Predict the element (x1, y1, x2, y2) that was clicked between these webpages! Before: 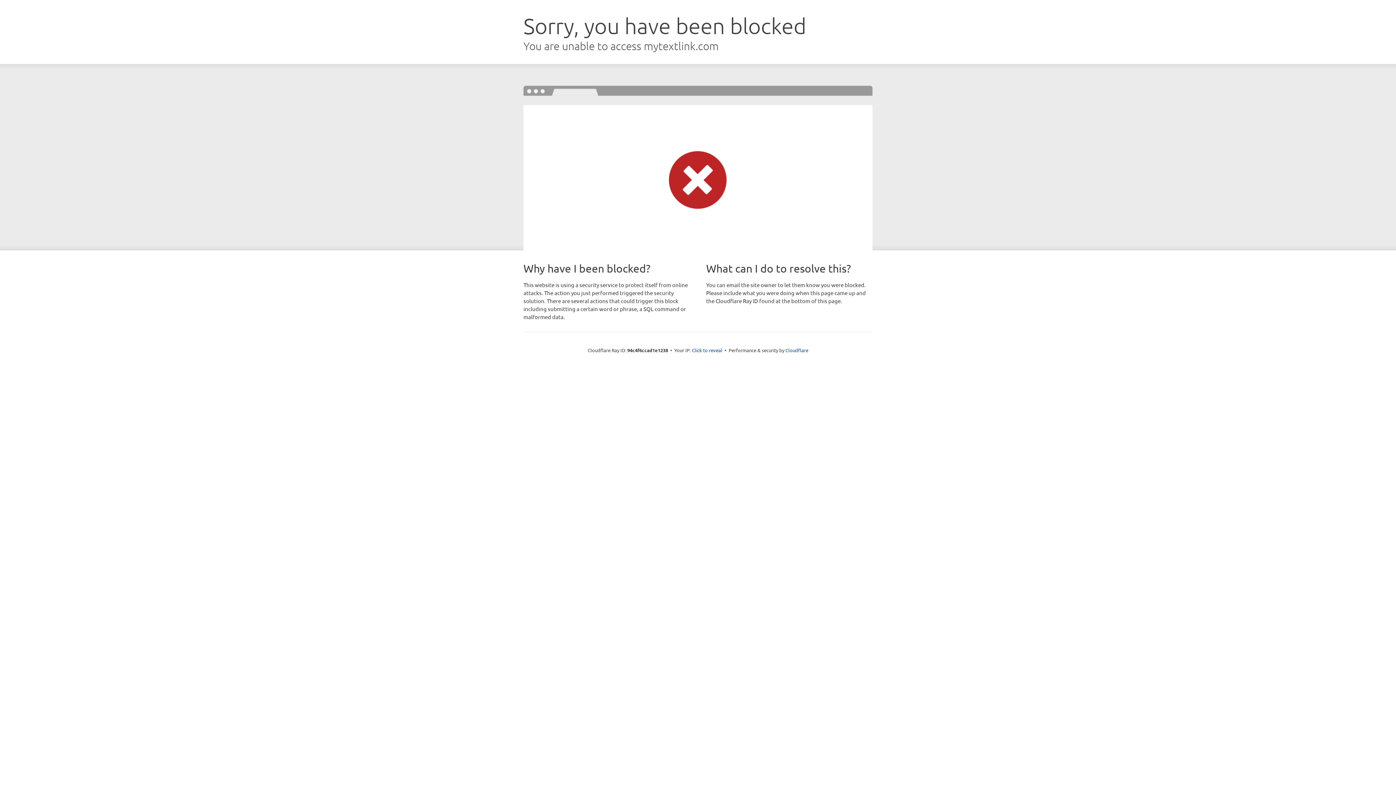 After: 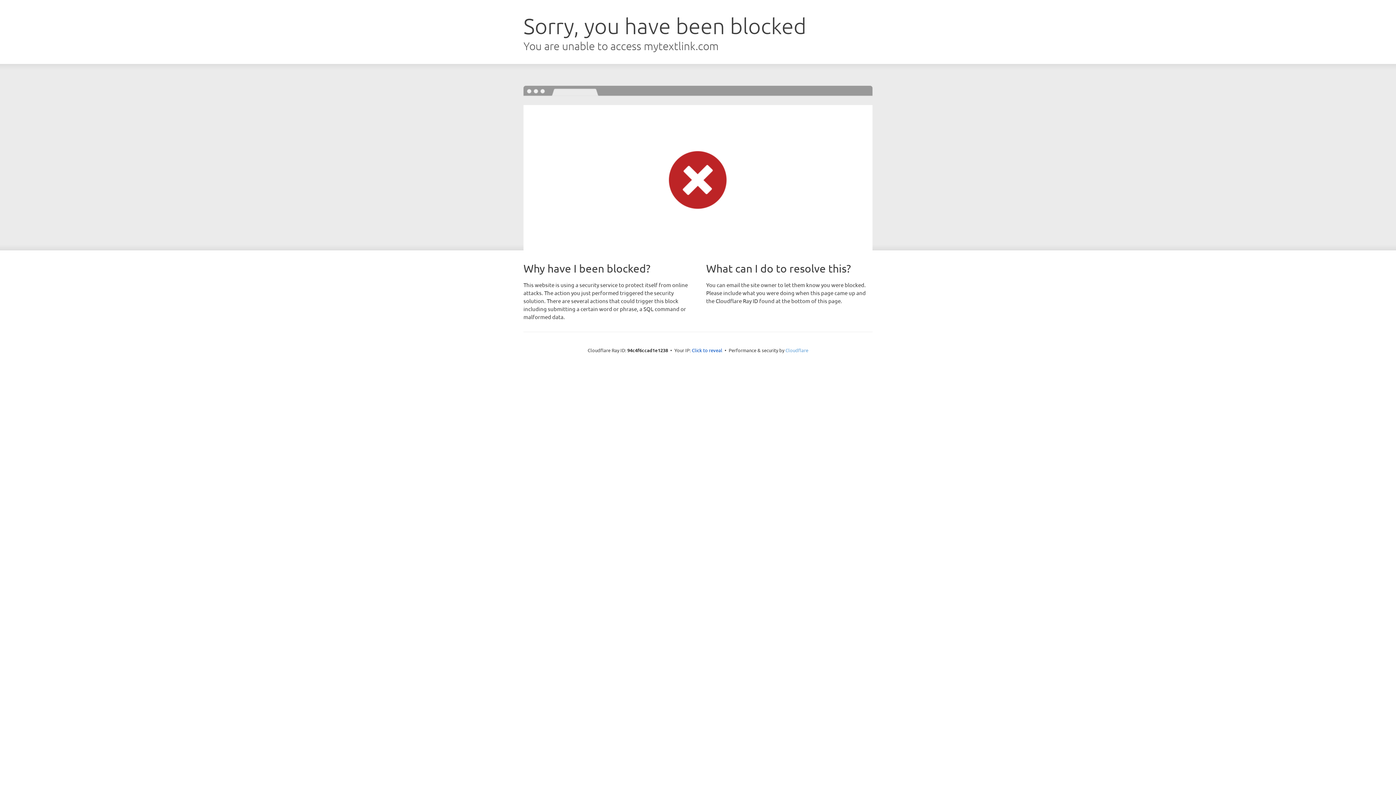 Action: bbox: (785, 347, 808, 353) label: Cloudflare